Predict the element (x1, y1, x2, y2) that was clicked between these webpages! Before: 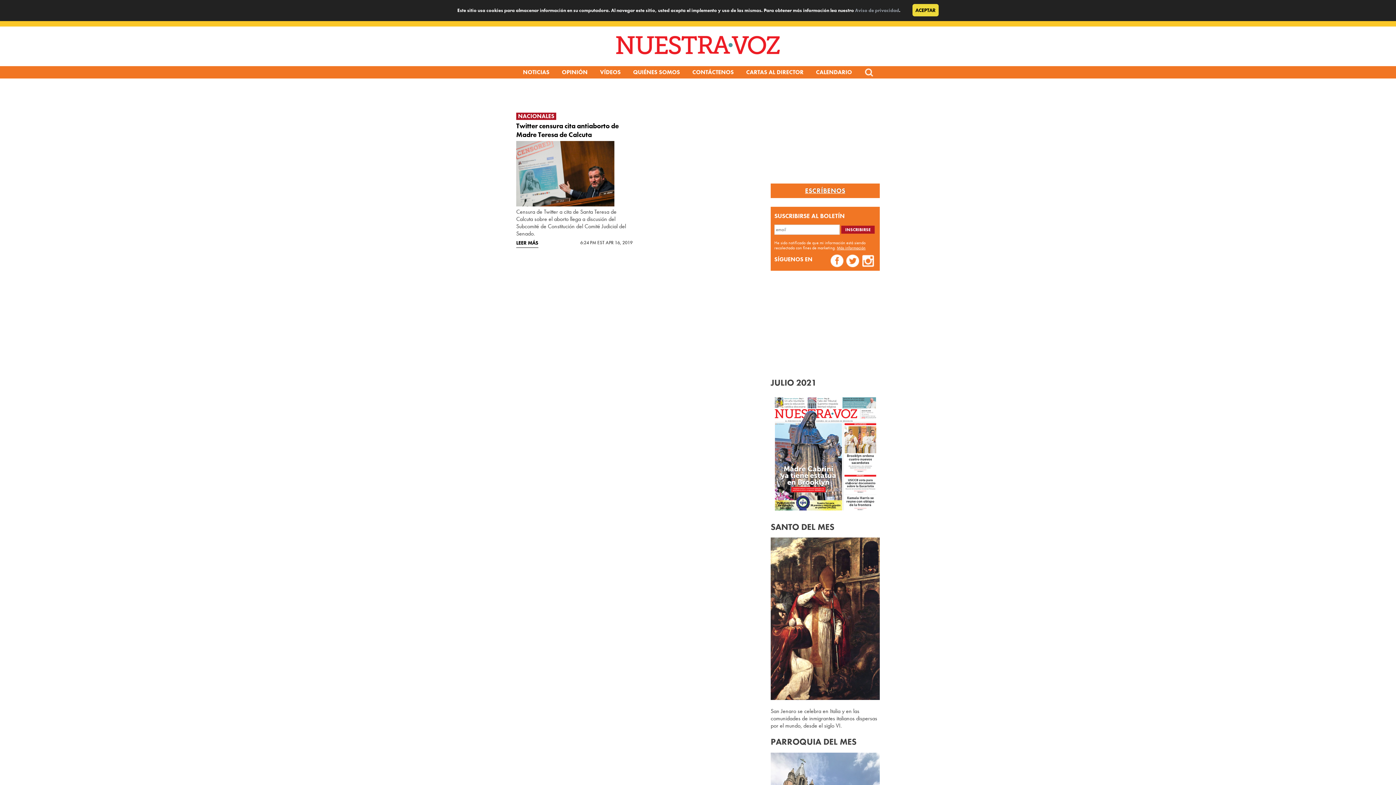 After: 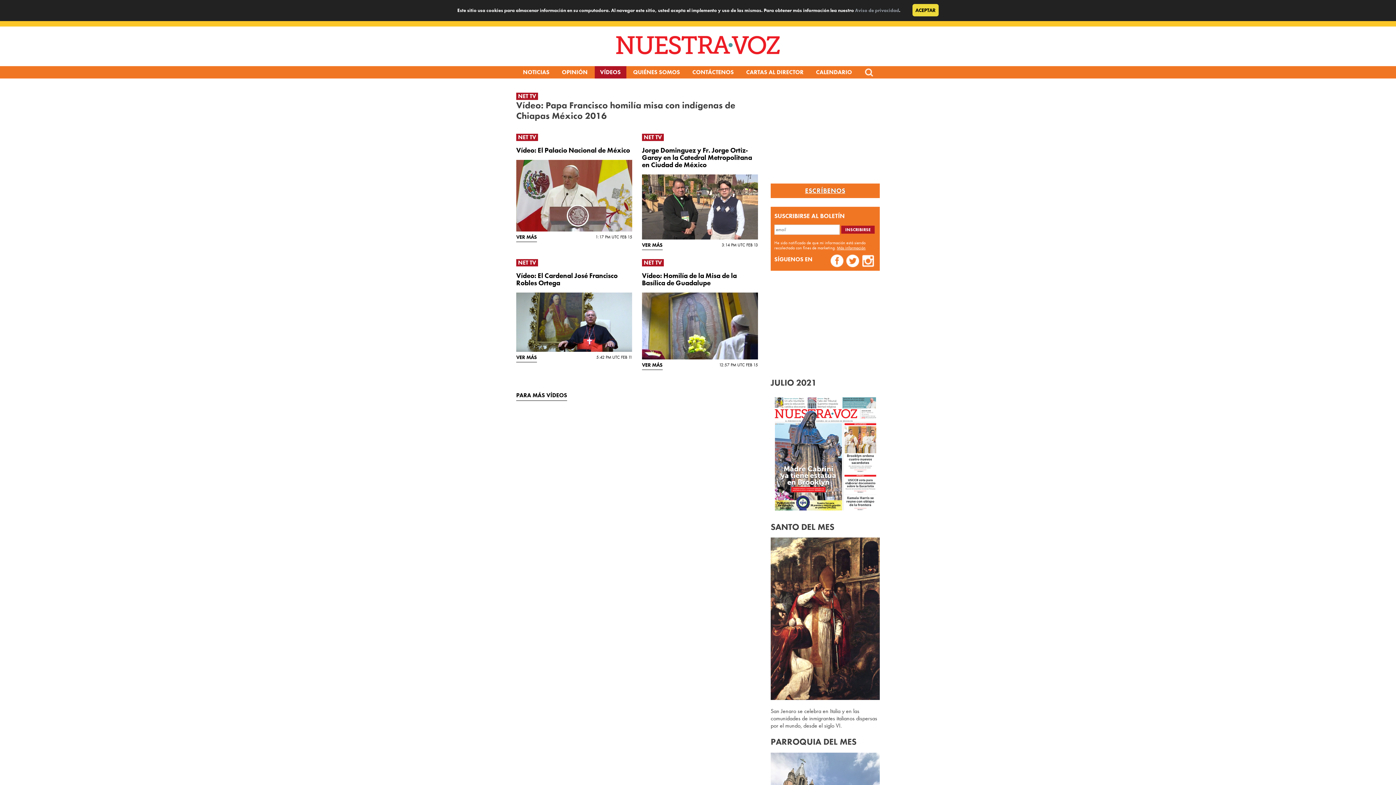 Action: bbox: (594, 66, 626, 78) label: VÍDEOS